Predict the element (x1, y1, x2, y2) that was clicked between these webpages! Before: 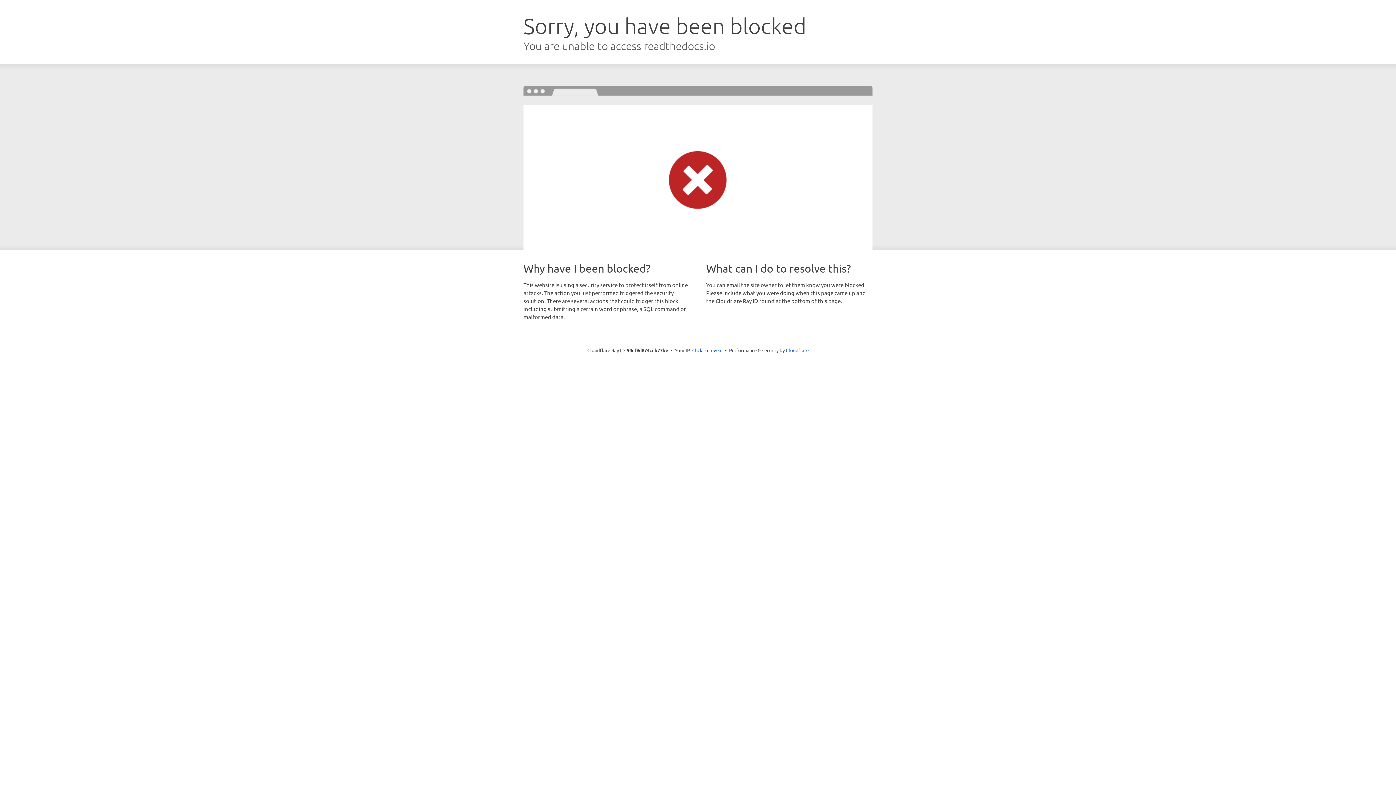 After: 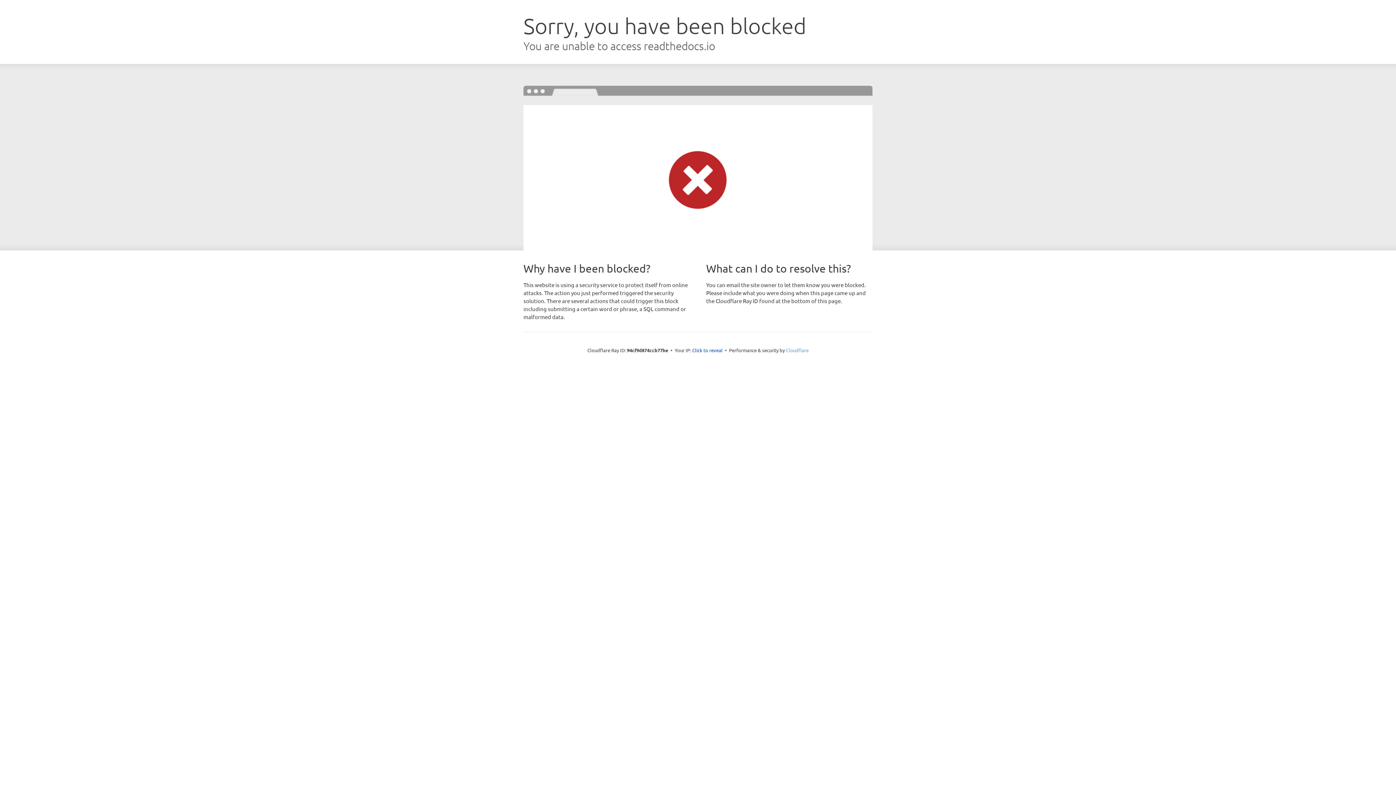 Action: bbox: (786, 347, 808, 353) label: Cloudflare